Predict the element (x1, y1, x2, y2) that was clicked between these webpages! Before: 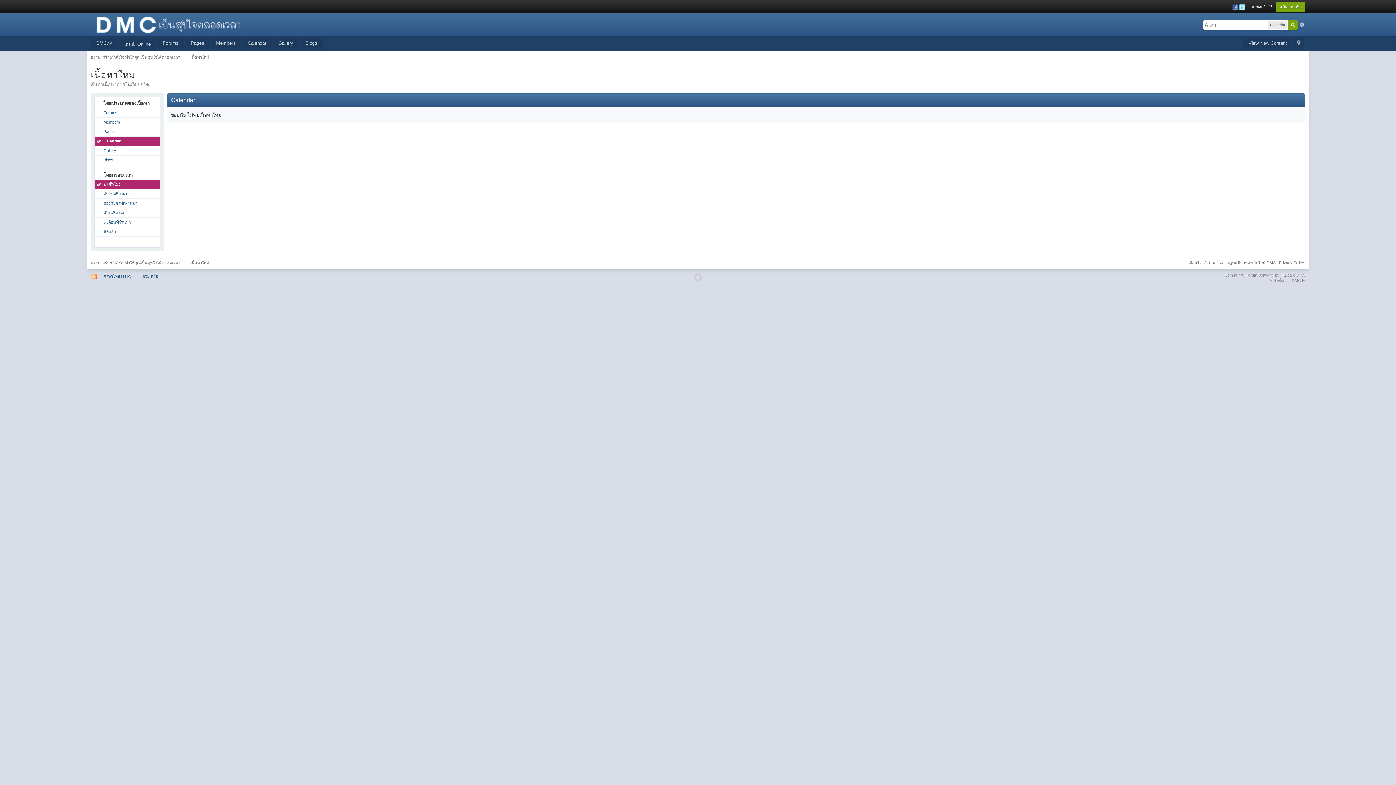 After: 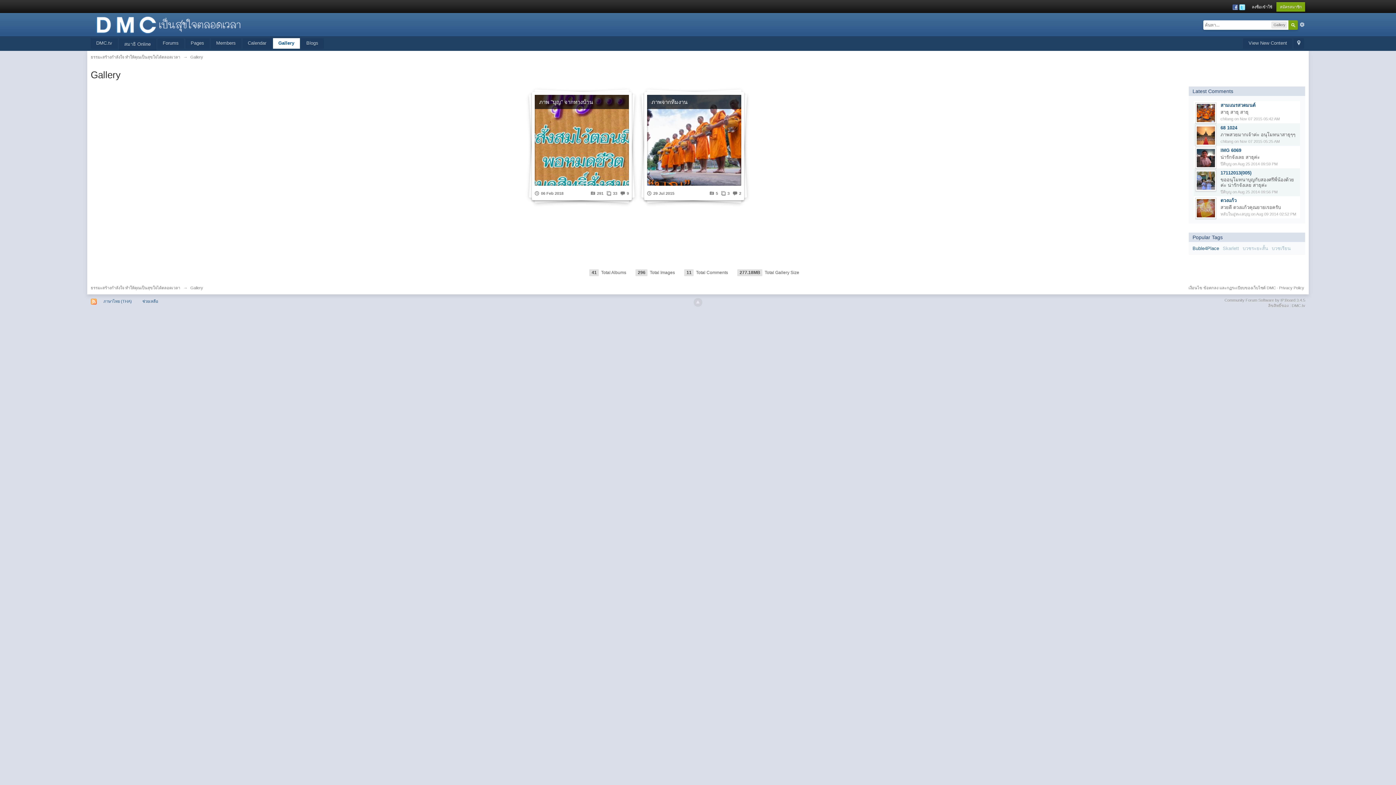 Action: bbox: (272, 38, 298, 48) label: Gallery